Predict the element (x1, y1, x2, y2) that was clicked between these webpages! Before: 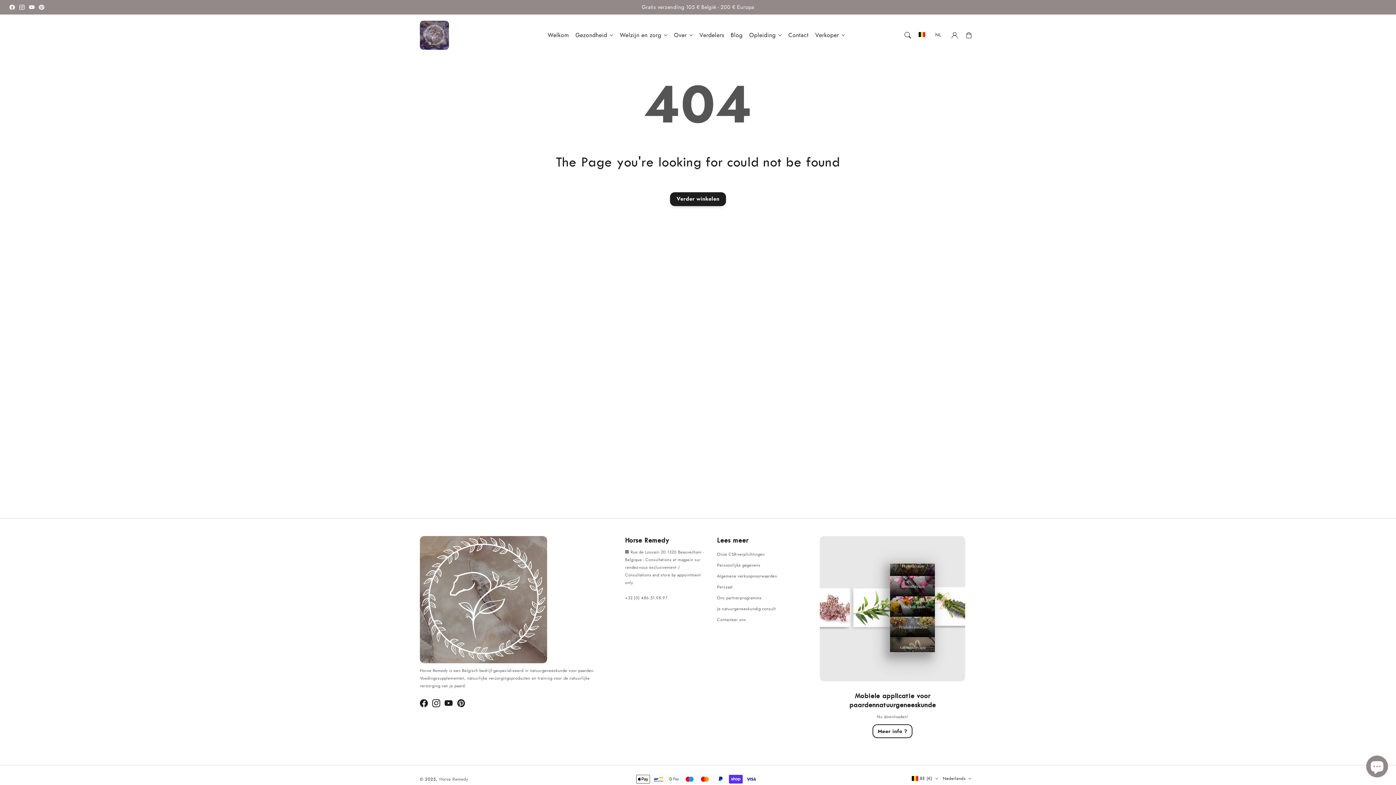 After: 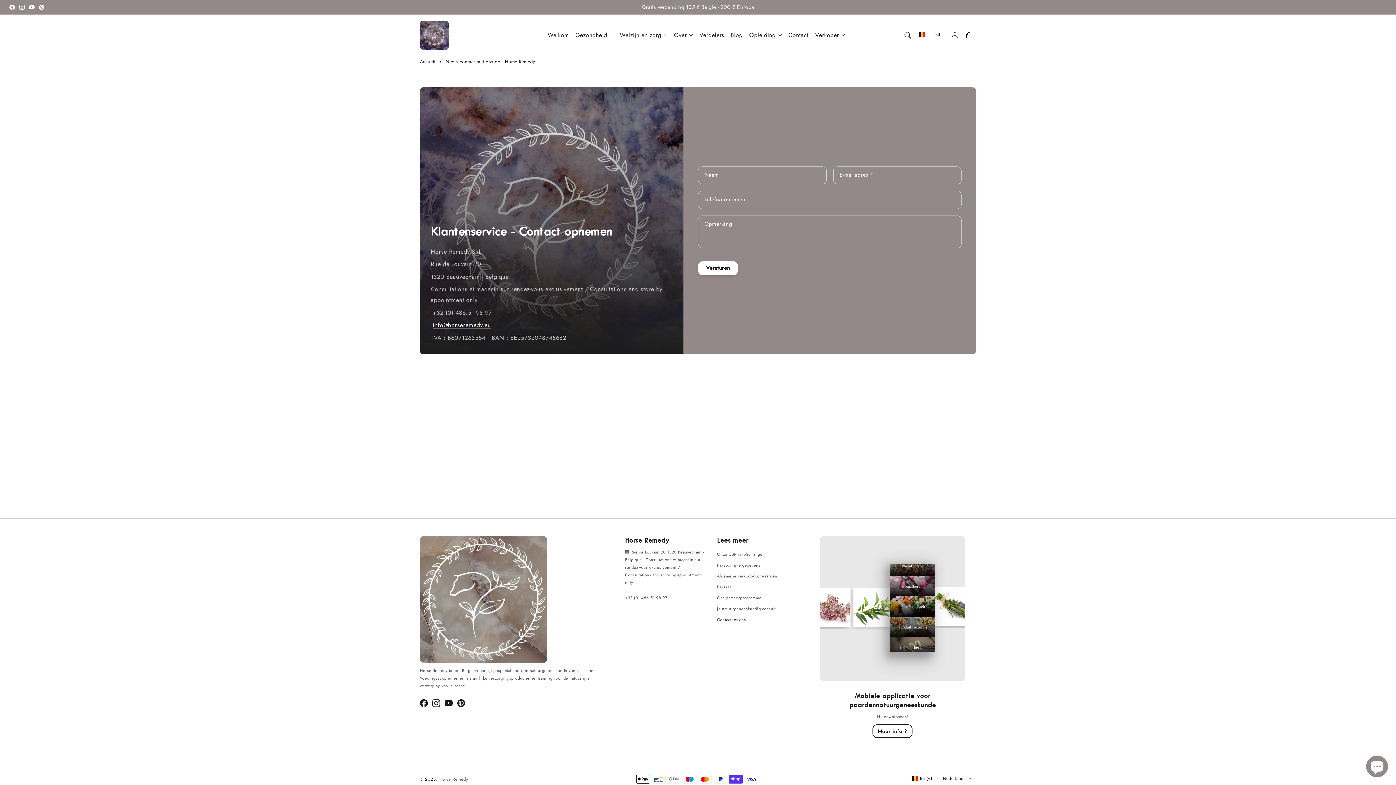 Action: bbox: (785, 27, 812, 42) label: Contact